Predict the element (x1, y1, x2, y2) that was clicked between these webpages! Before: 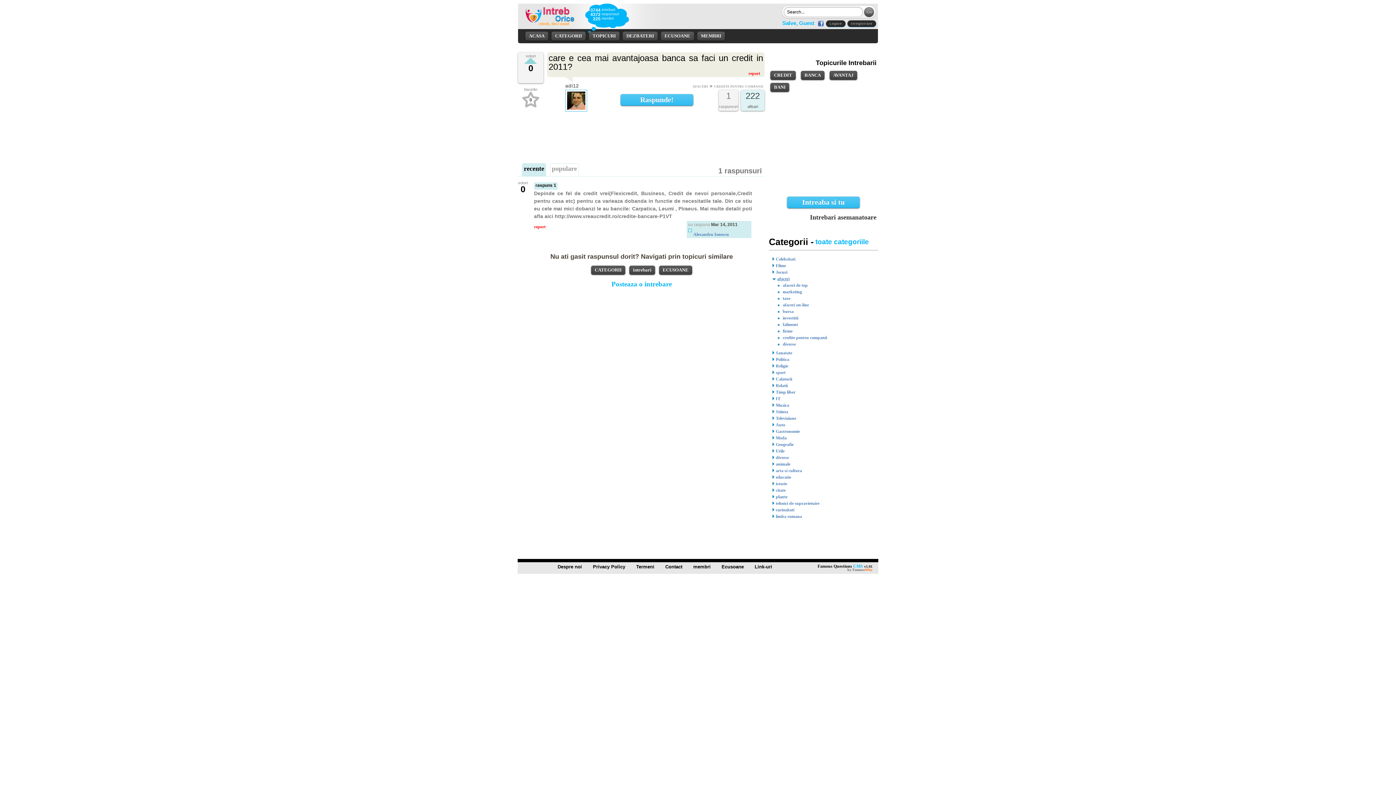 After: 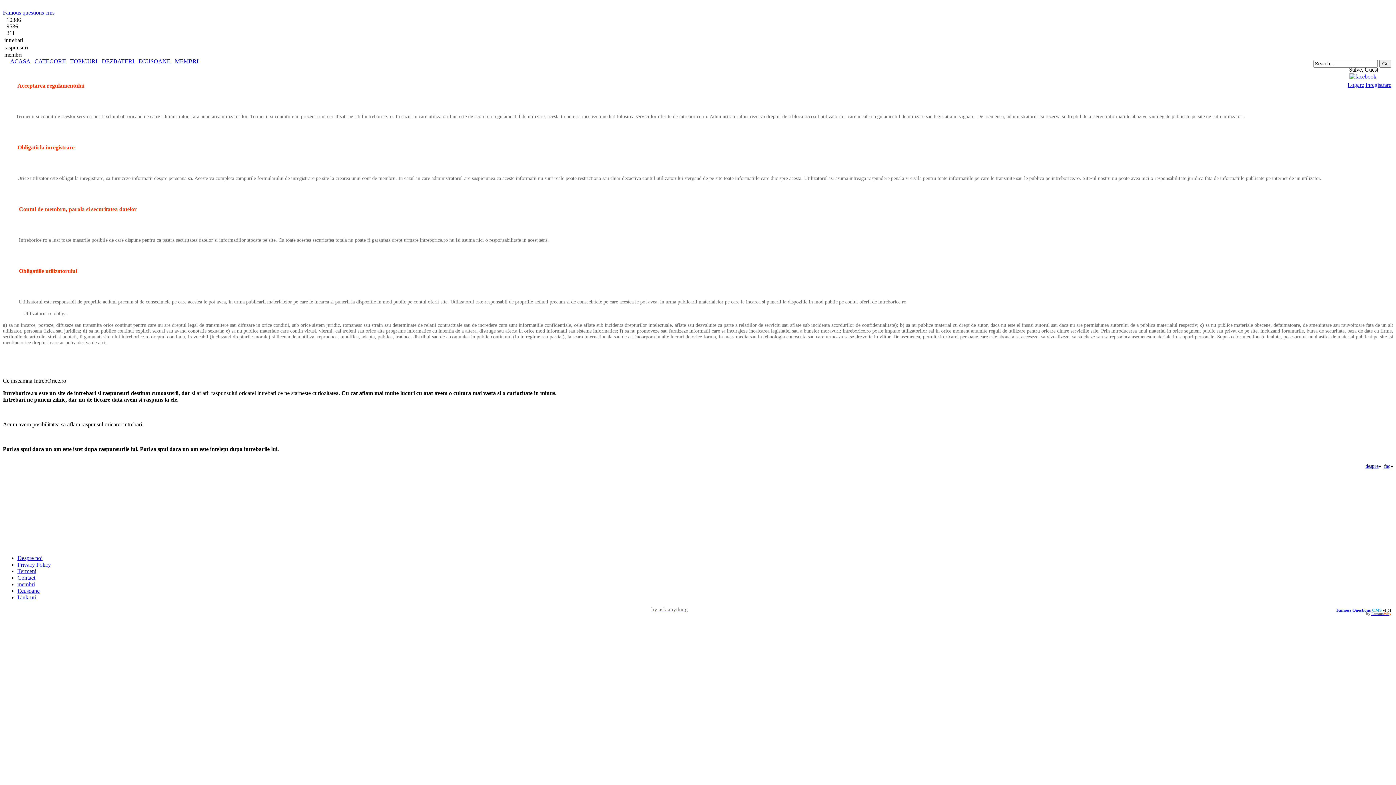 Action: bbox: (636, 560, 654, 569) label: Termeni